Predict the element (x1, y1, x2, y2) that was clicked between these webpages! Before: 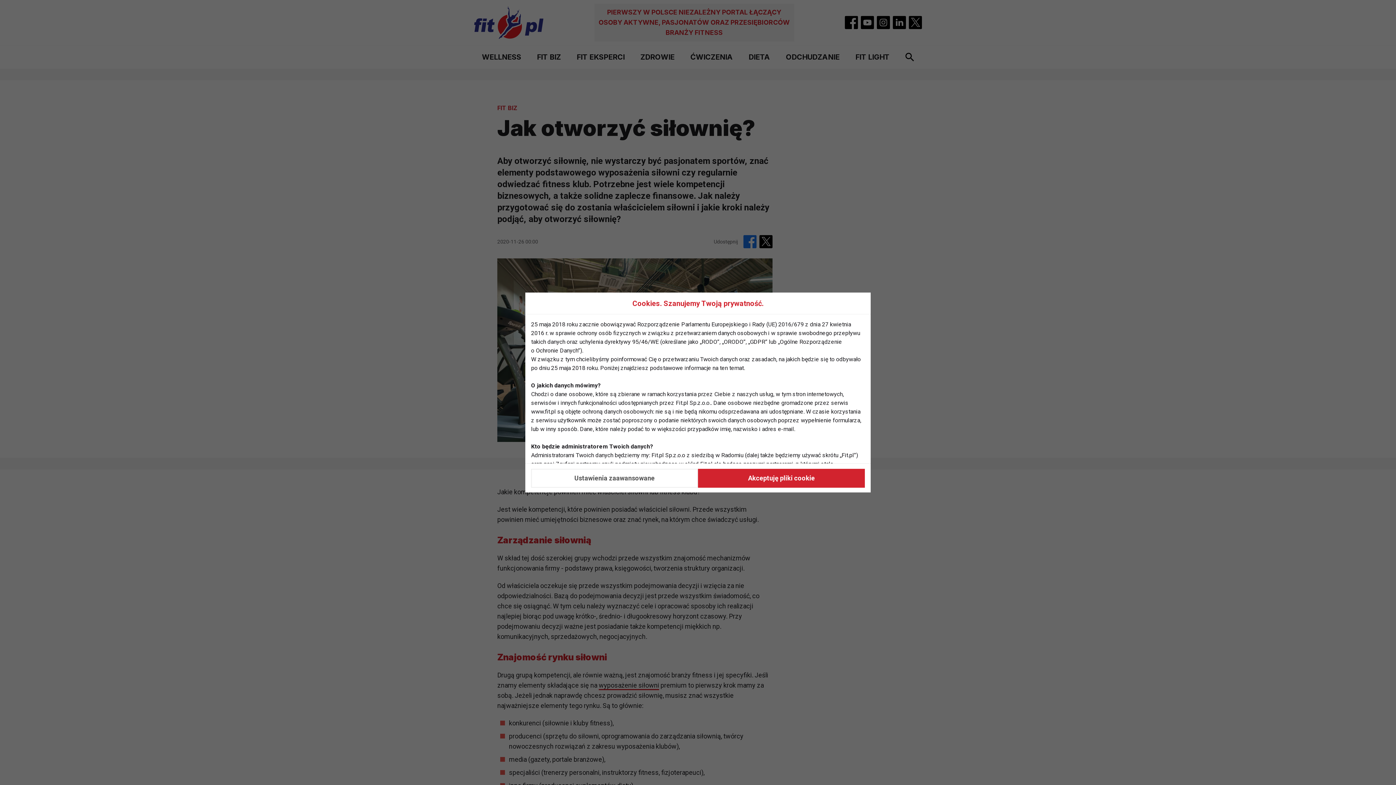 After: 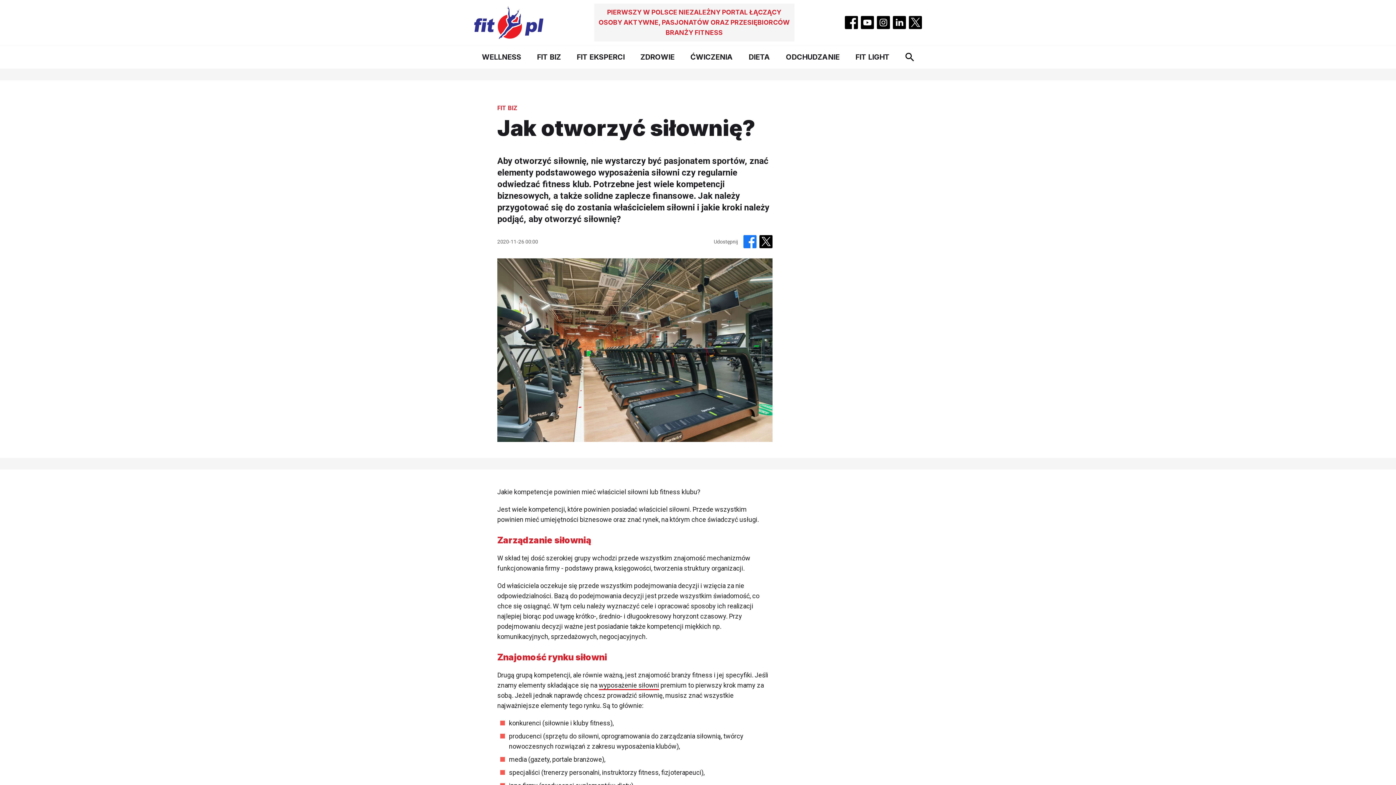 Action: label: Akceptuję pliki cookie bbox: (698, 468, 865, 487)